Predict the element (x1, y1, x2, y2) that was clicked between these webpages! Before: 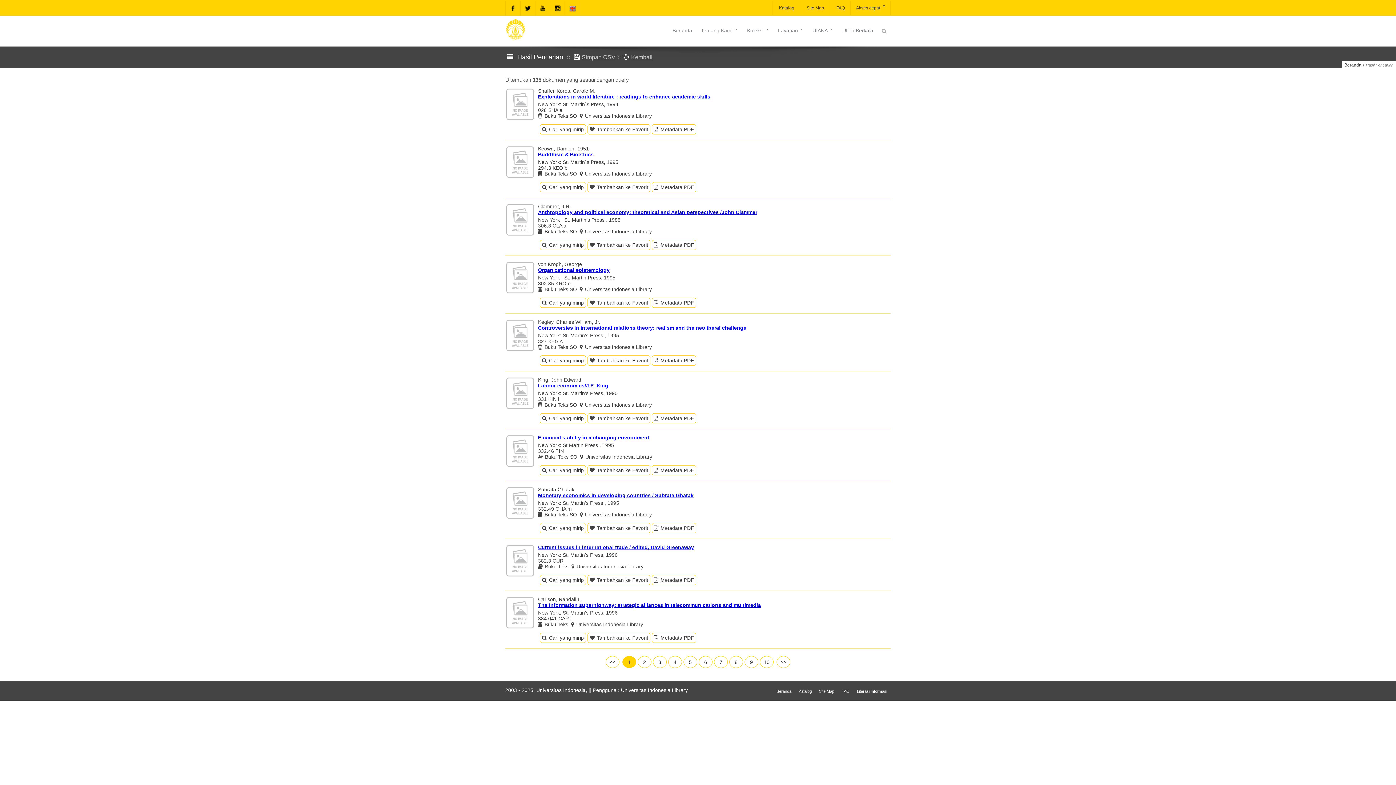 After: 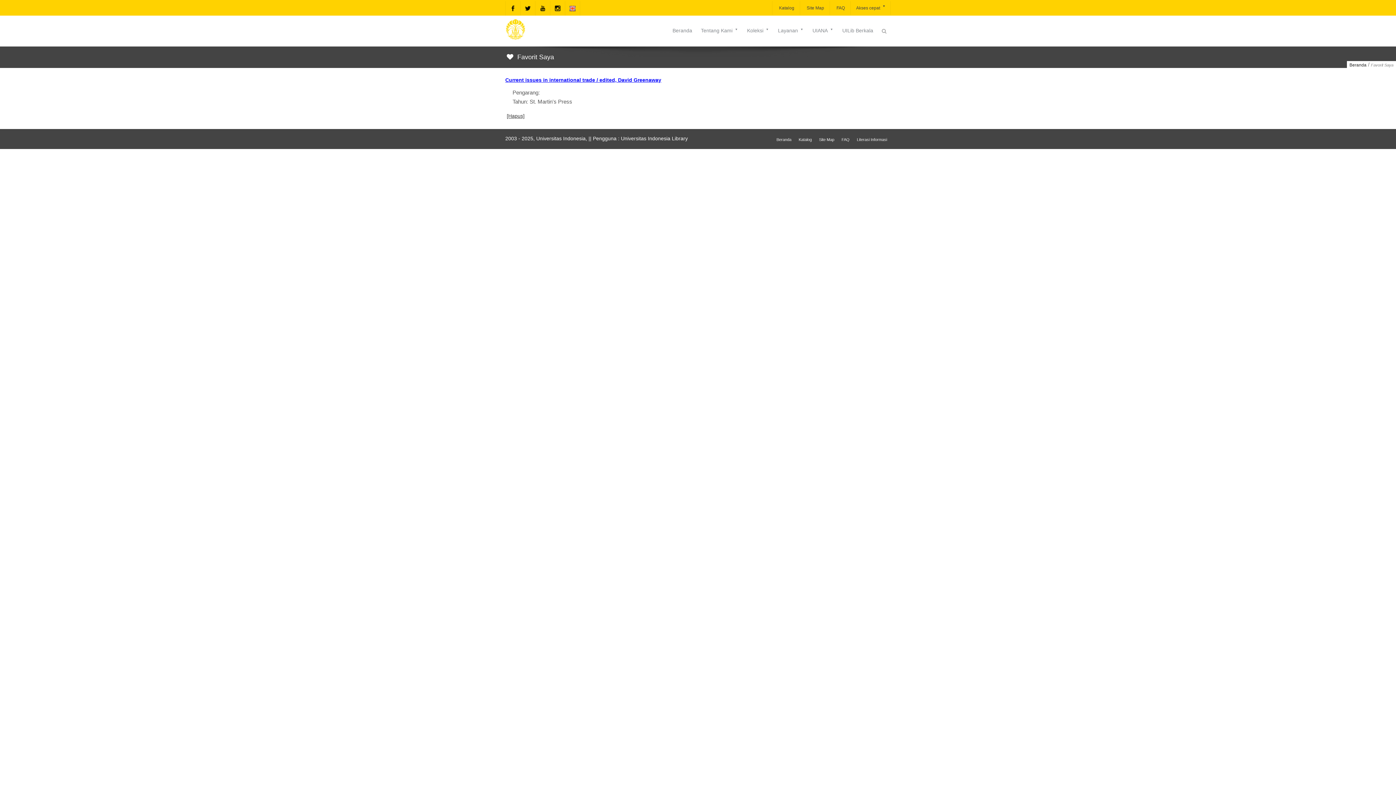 Action: label: Tambahkan ke Favorit bbox: (587, 575, 650, 585)